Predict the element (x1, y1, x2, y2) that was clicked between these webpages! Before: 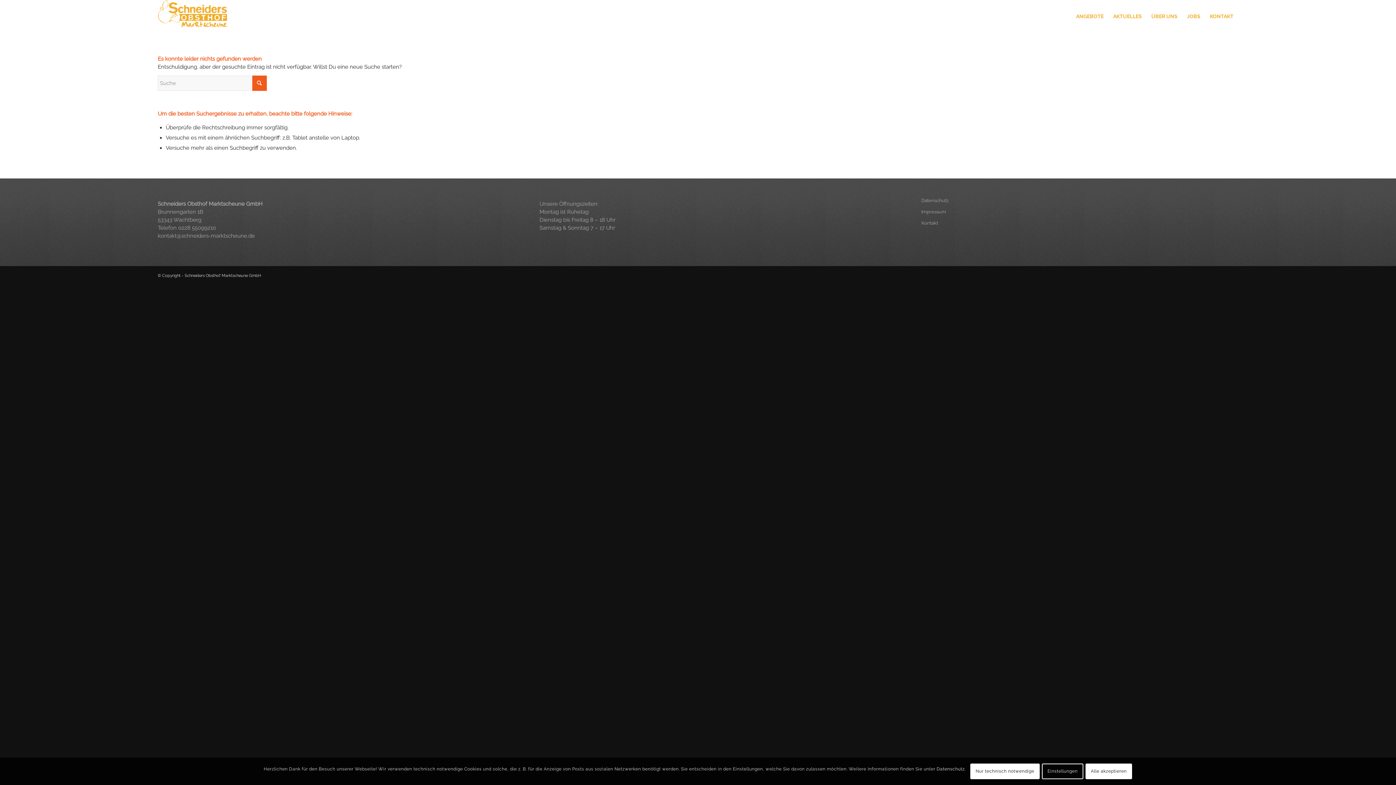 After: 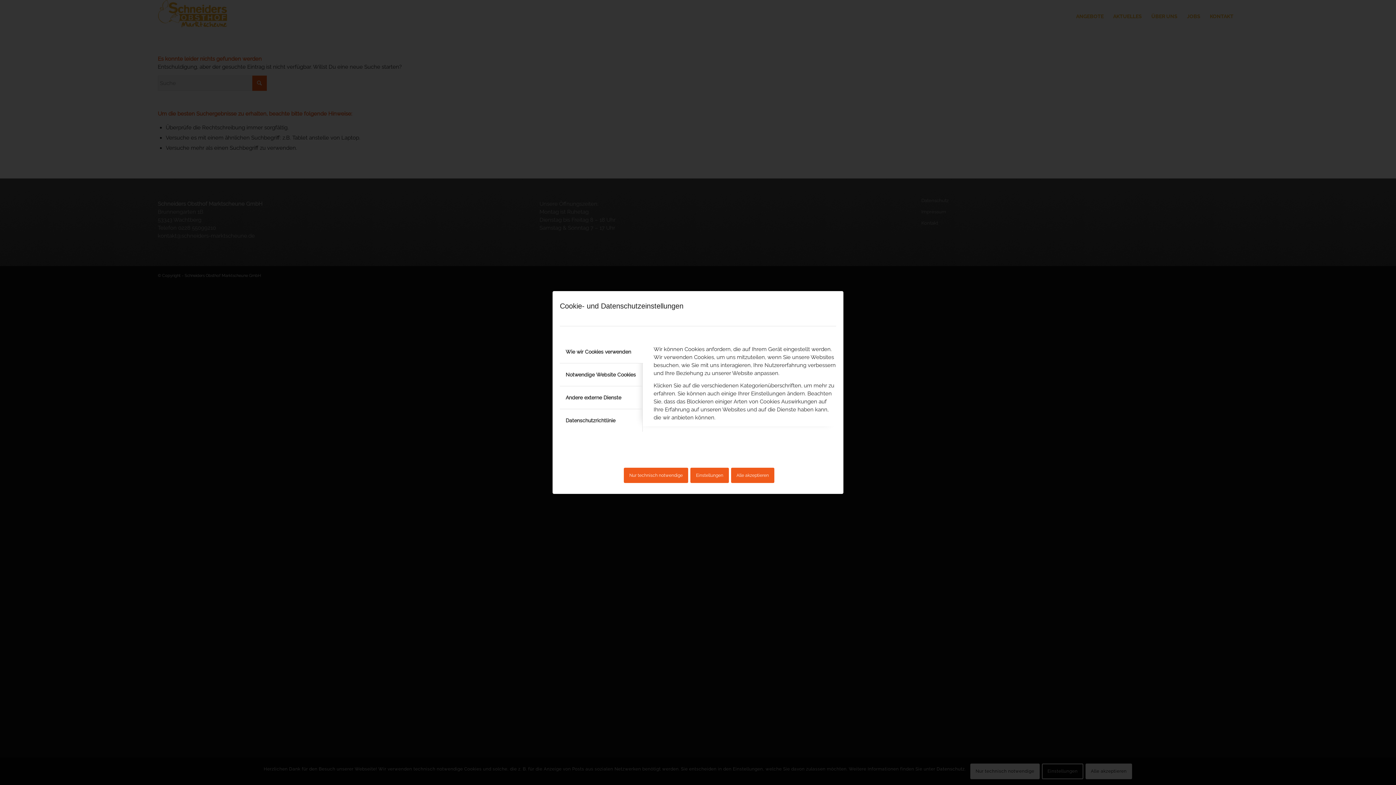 Action: label: Einstellungen bbox: (1042, 764, 1083, 779)